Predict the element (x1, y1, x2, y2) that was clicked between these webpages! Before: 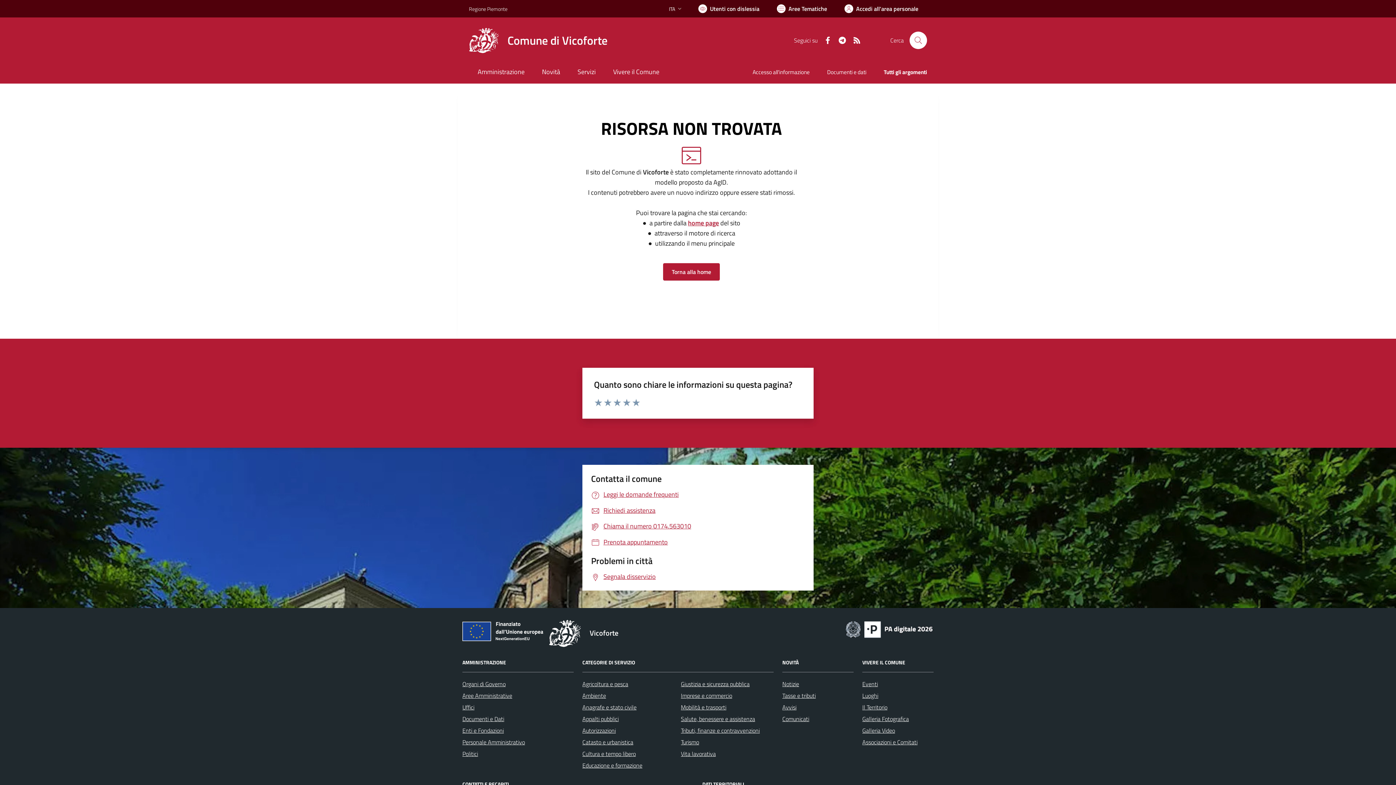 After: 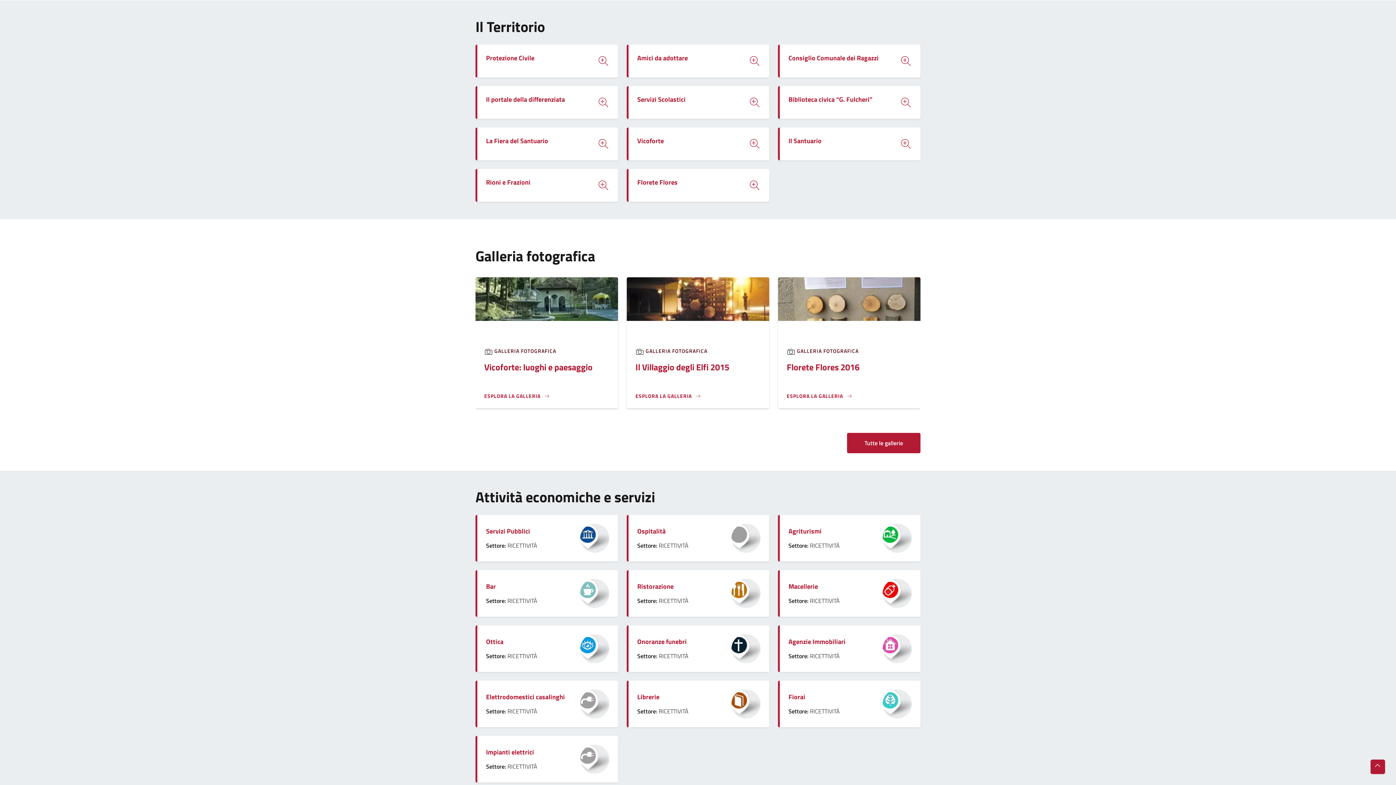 Action: bbox: (862, 703, 887, 711) label: Il Territorio